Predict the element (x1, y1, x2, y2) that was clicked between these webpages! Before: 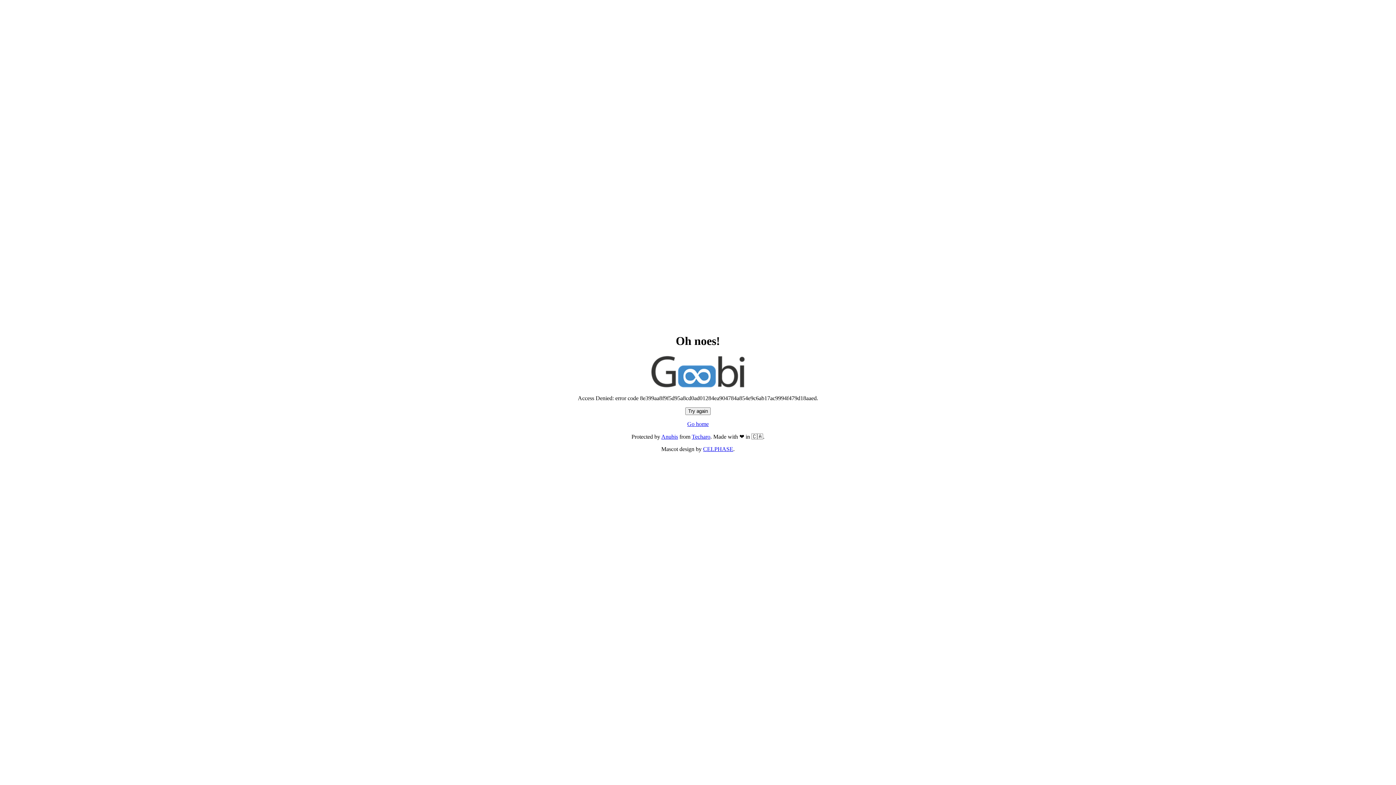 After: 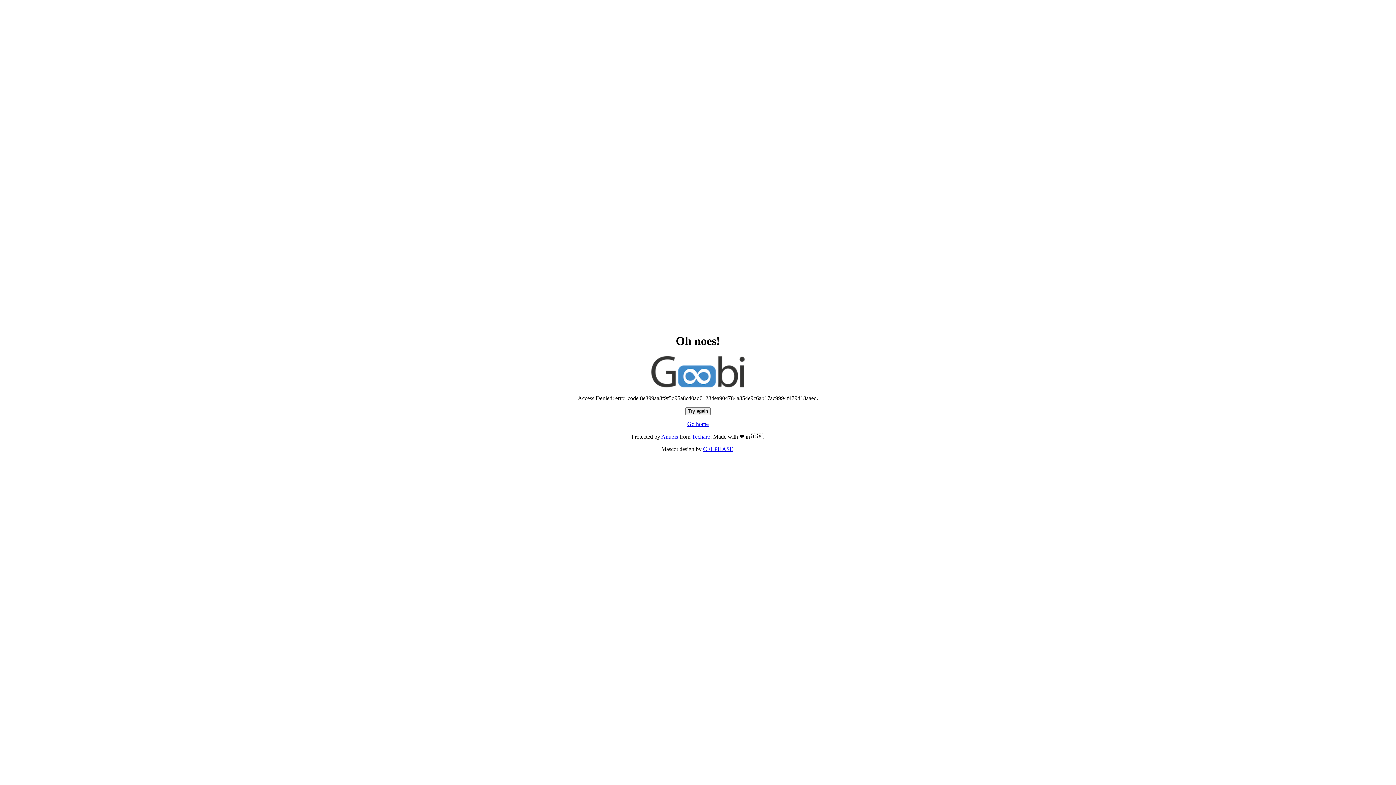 Action: label: Go home bbox: (687, 421, 708, 427)